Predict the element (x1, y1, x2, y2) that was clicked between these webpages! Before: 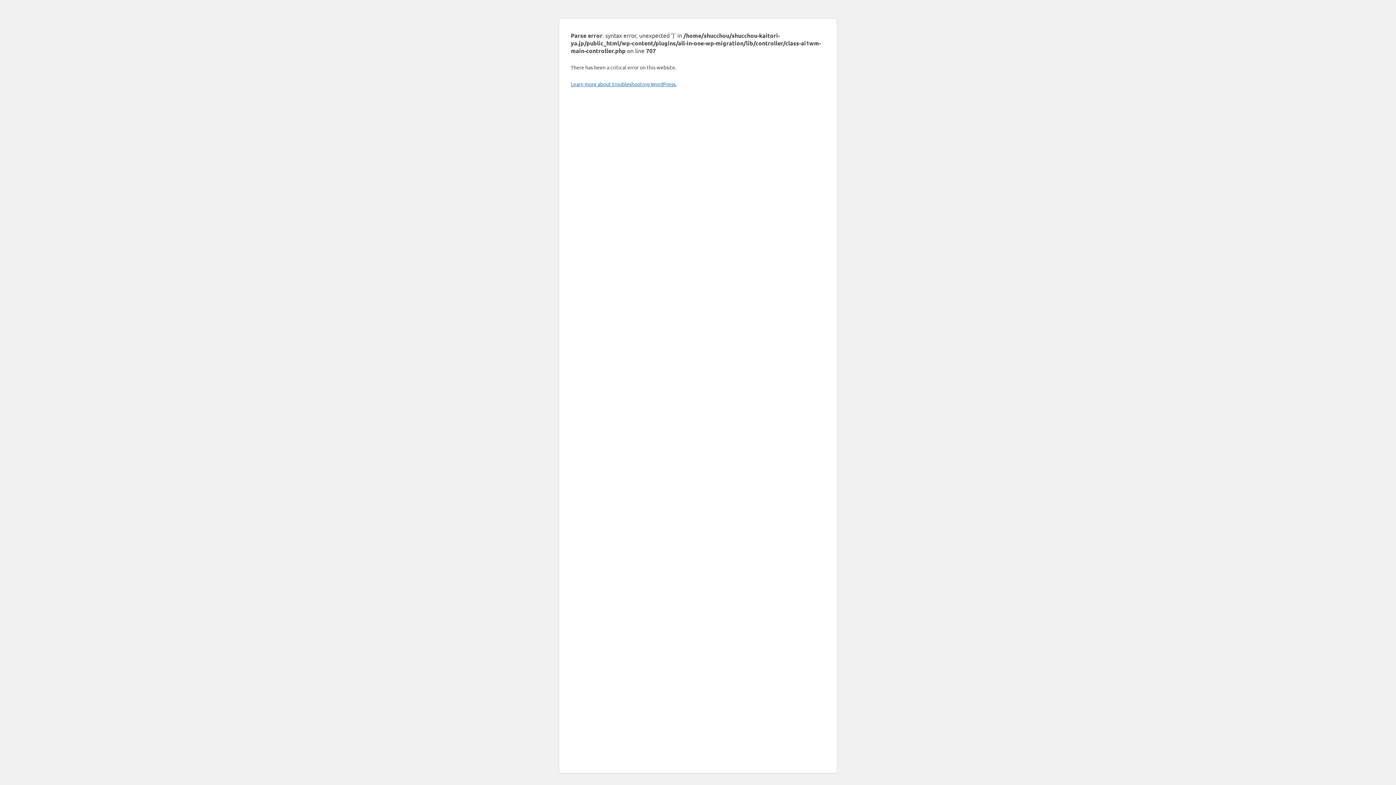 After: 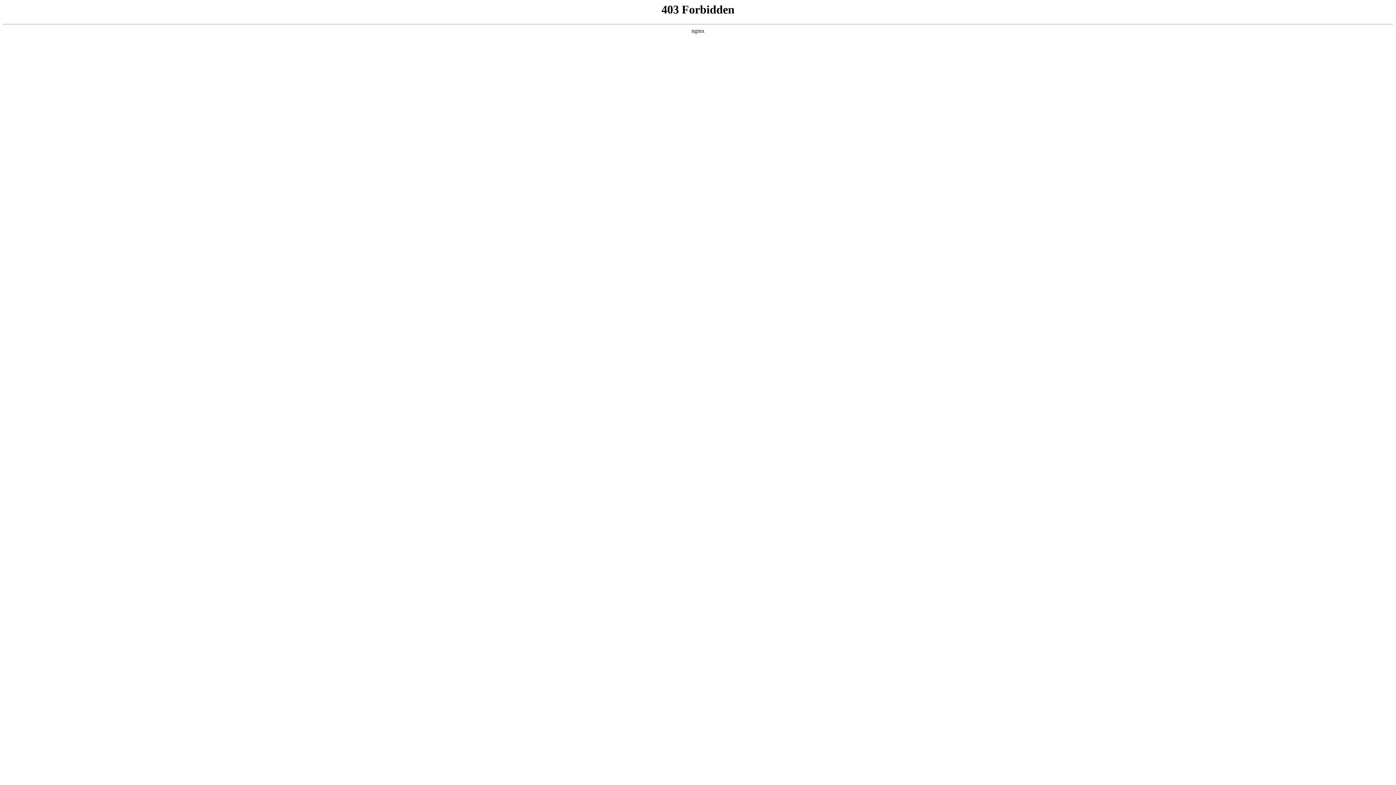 Action: label: Learn more about troubleshooting WordPress. bbox: (570, 80, 676, 87)